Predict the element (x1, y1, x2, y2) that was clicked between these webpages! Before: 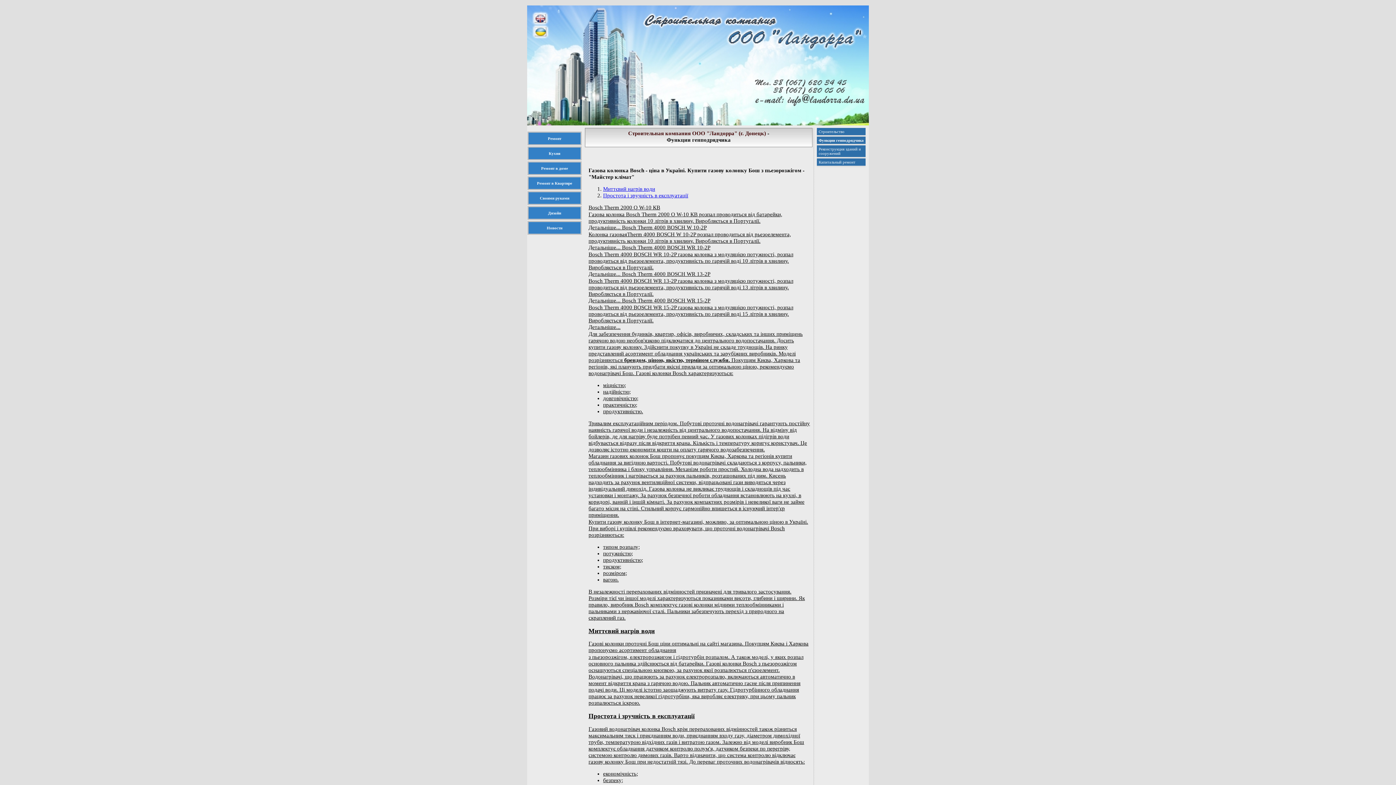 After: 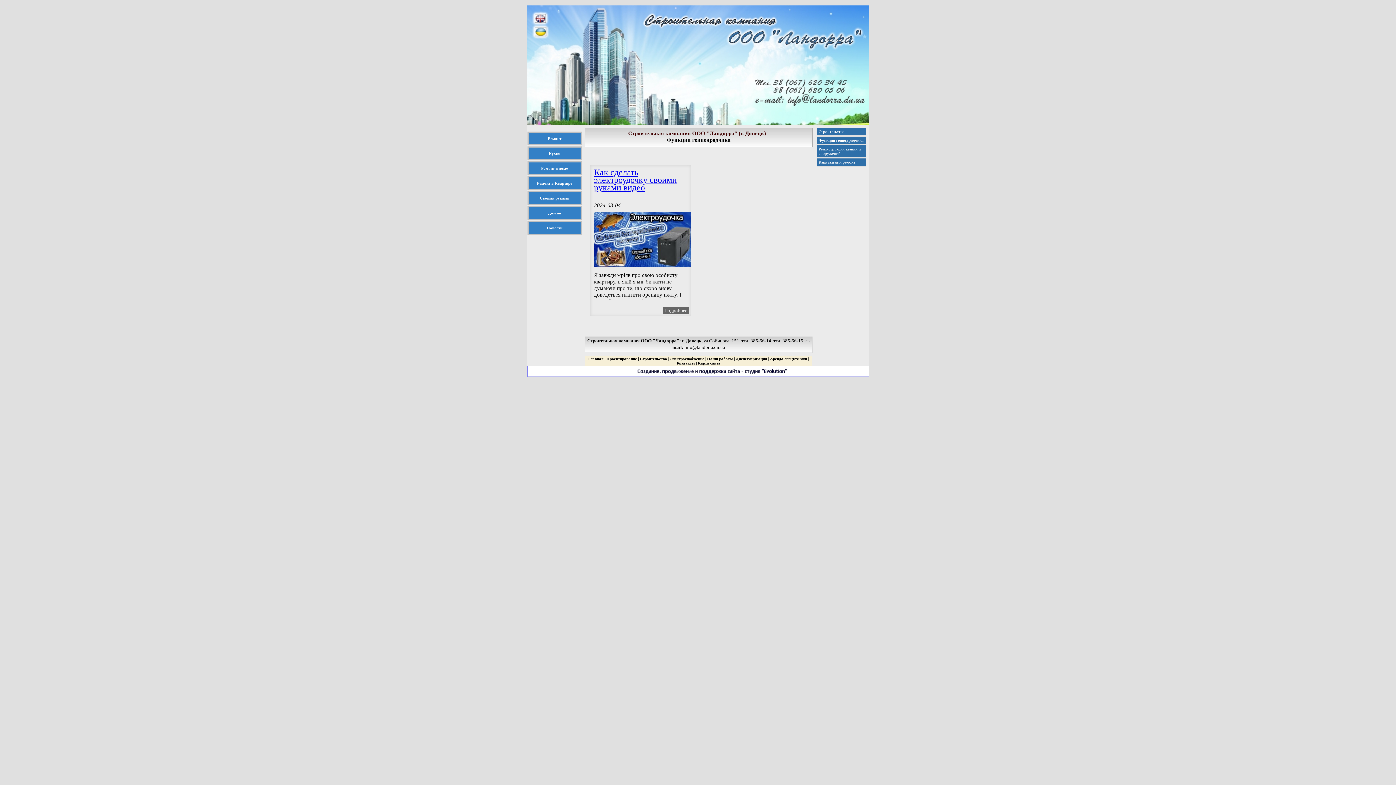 Action: label: Своими руками bbox: (527, 191, 581, 205)